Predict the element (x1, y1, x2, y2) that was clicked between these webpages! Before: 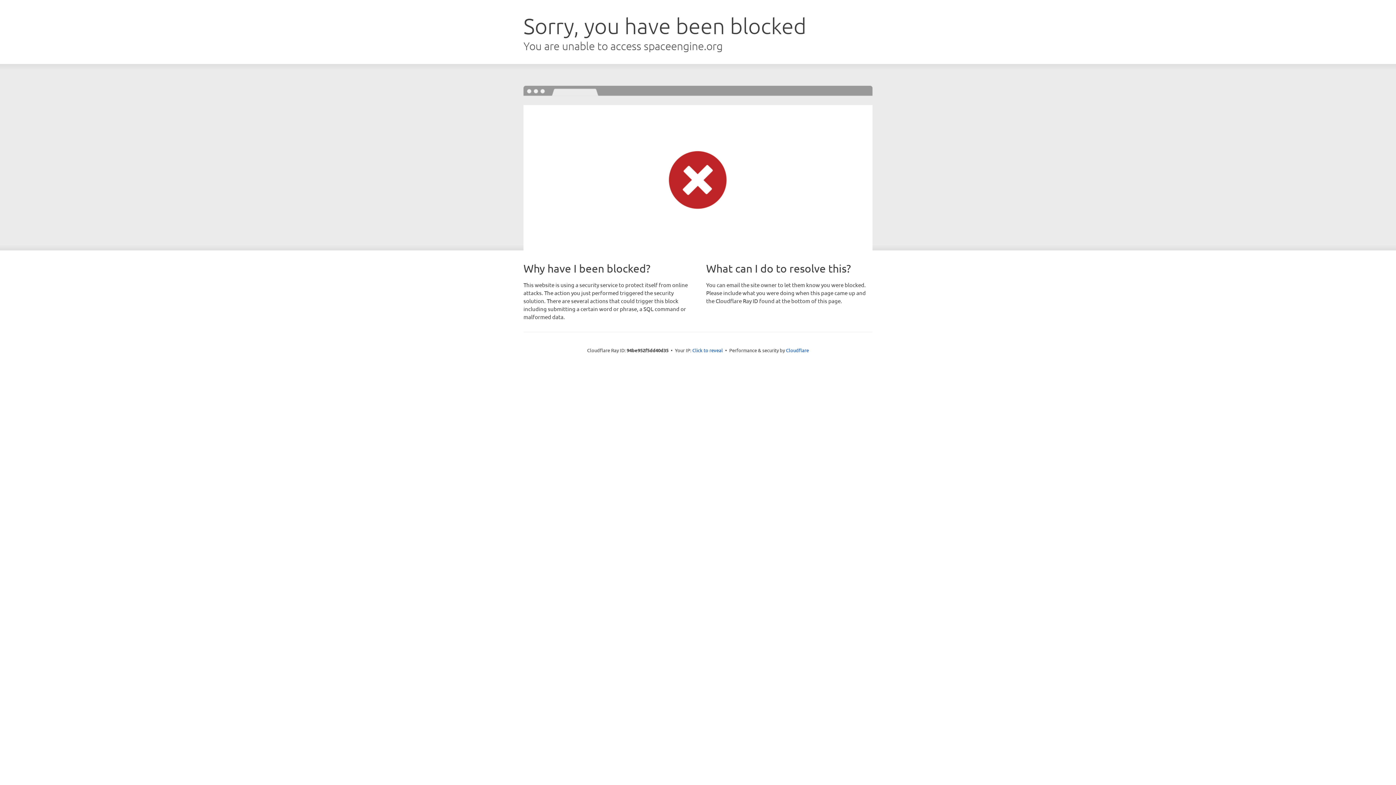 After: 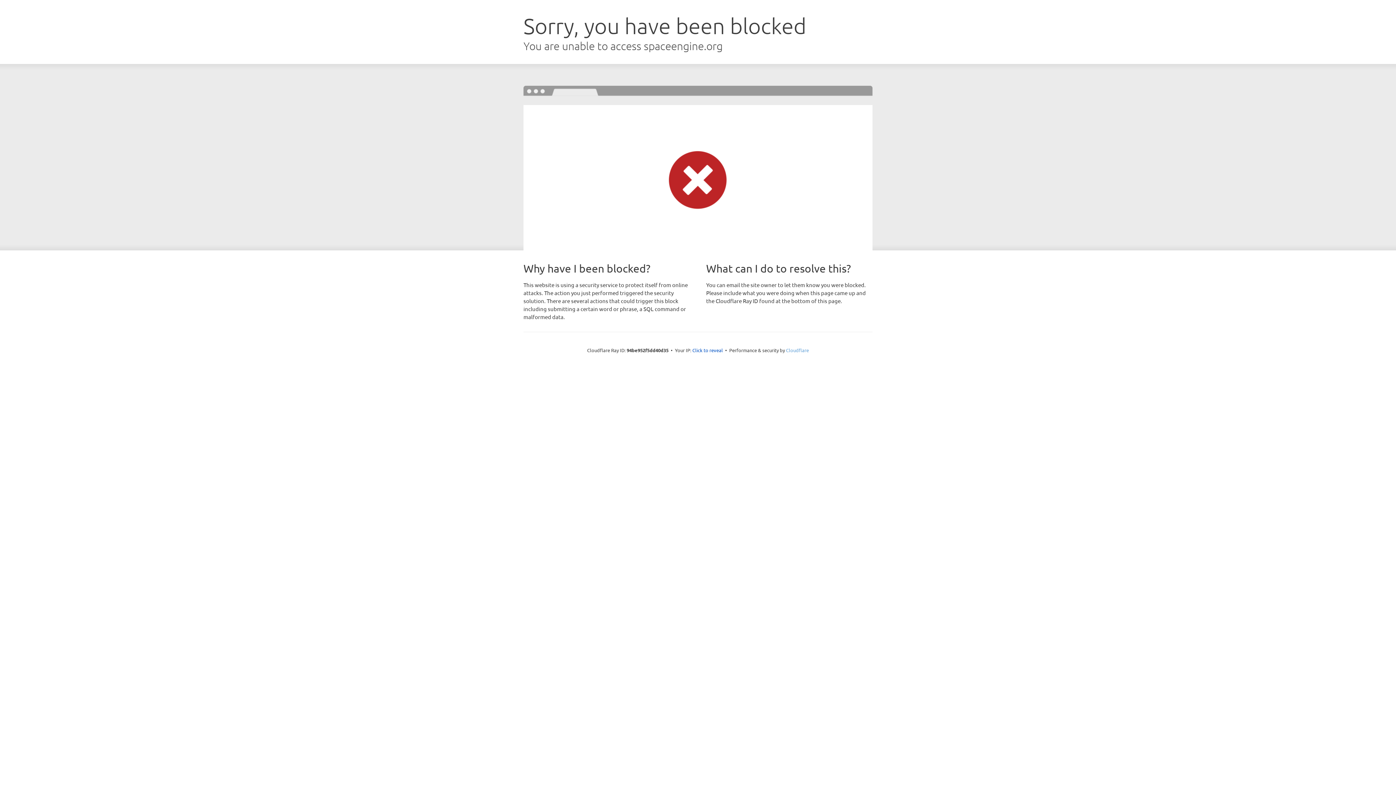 Action: bbox: (786, 347, 809, 353) label: Cloudflare